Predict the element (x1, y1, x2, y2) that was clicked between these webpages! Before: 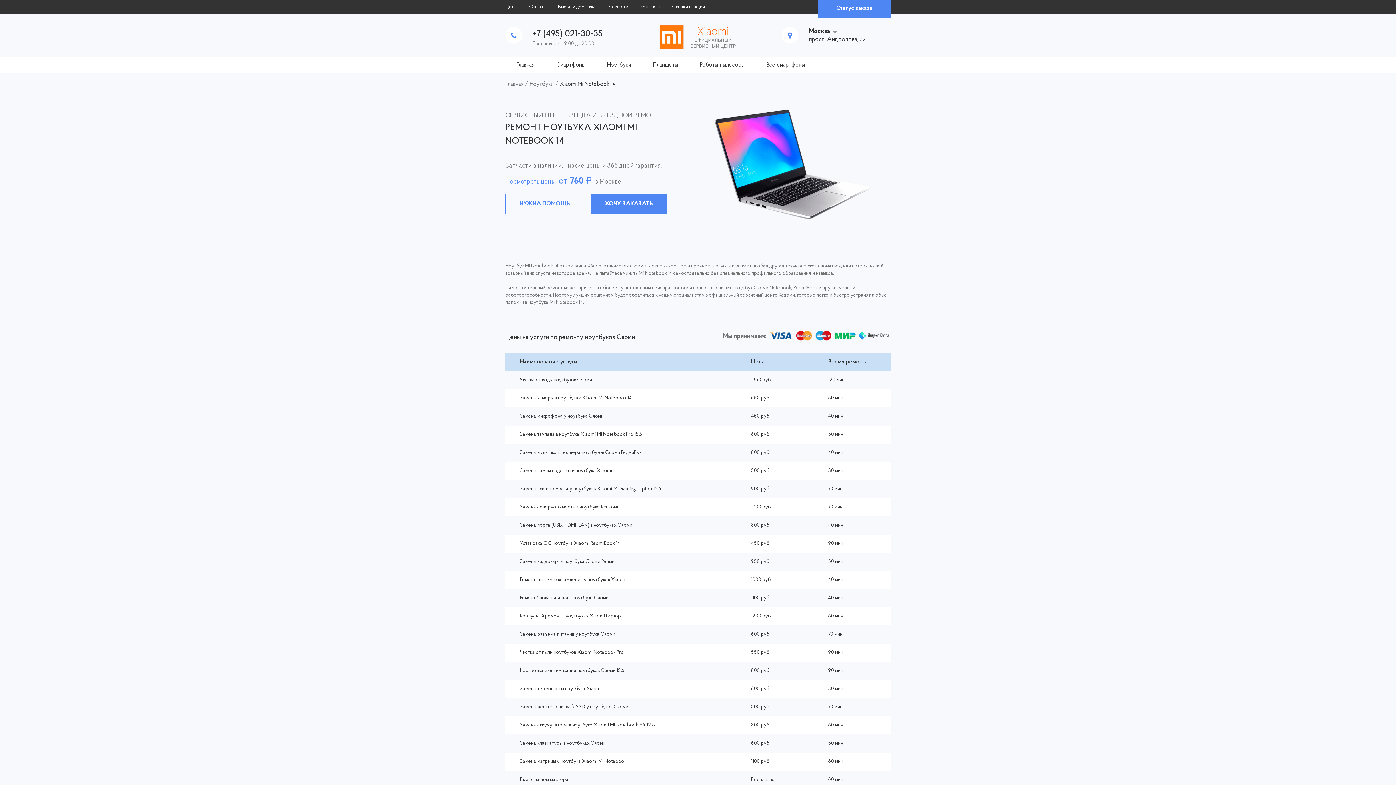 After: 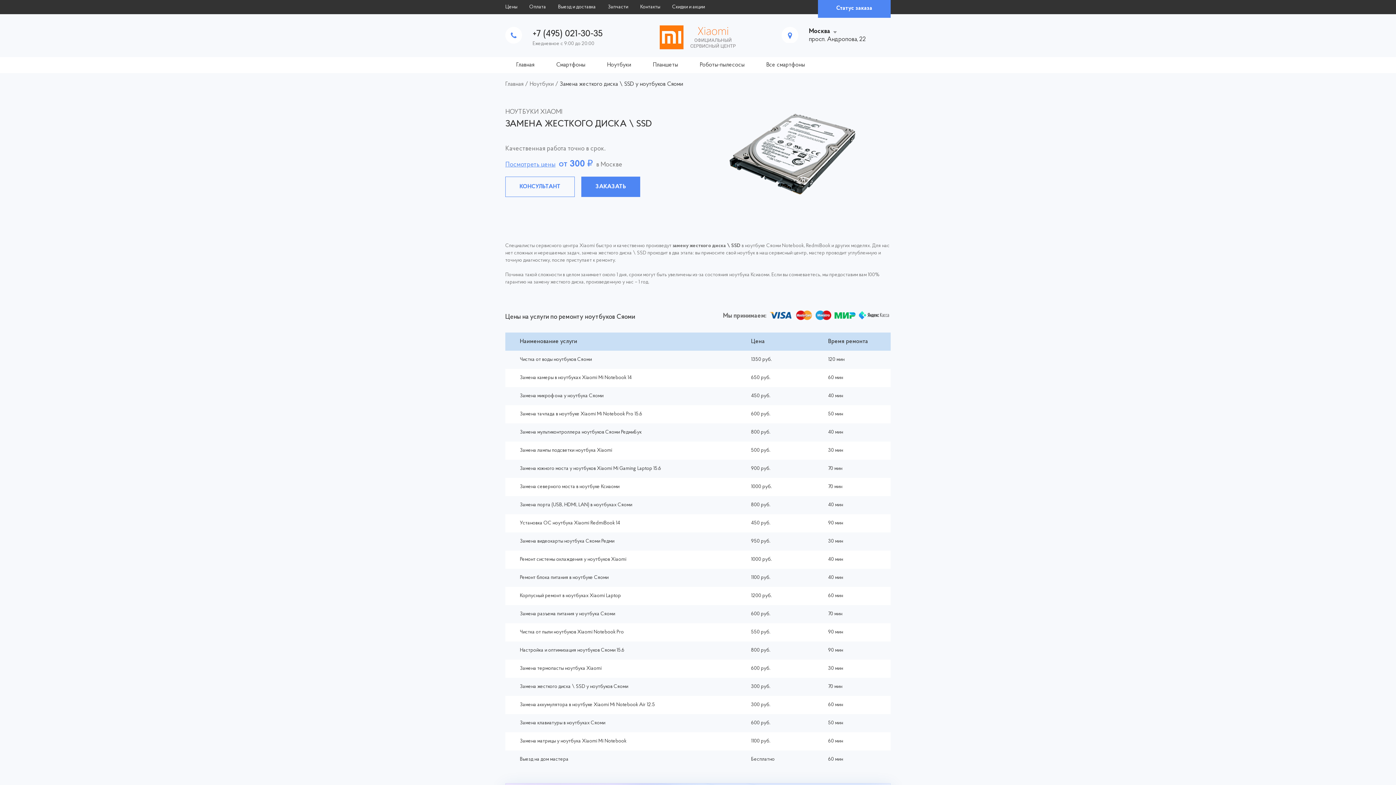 Action: bbox: (520, 704, 628, 710) label: Замена жесткого диска \ SSD у ноутбуков Сяоми